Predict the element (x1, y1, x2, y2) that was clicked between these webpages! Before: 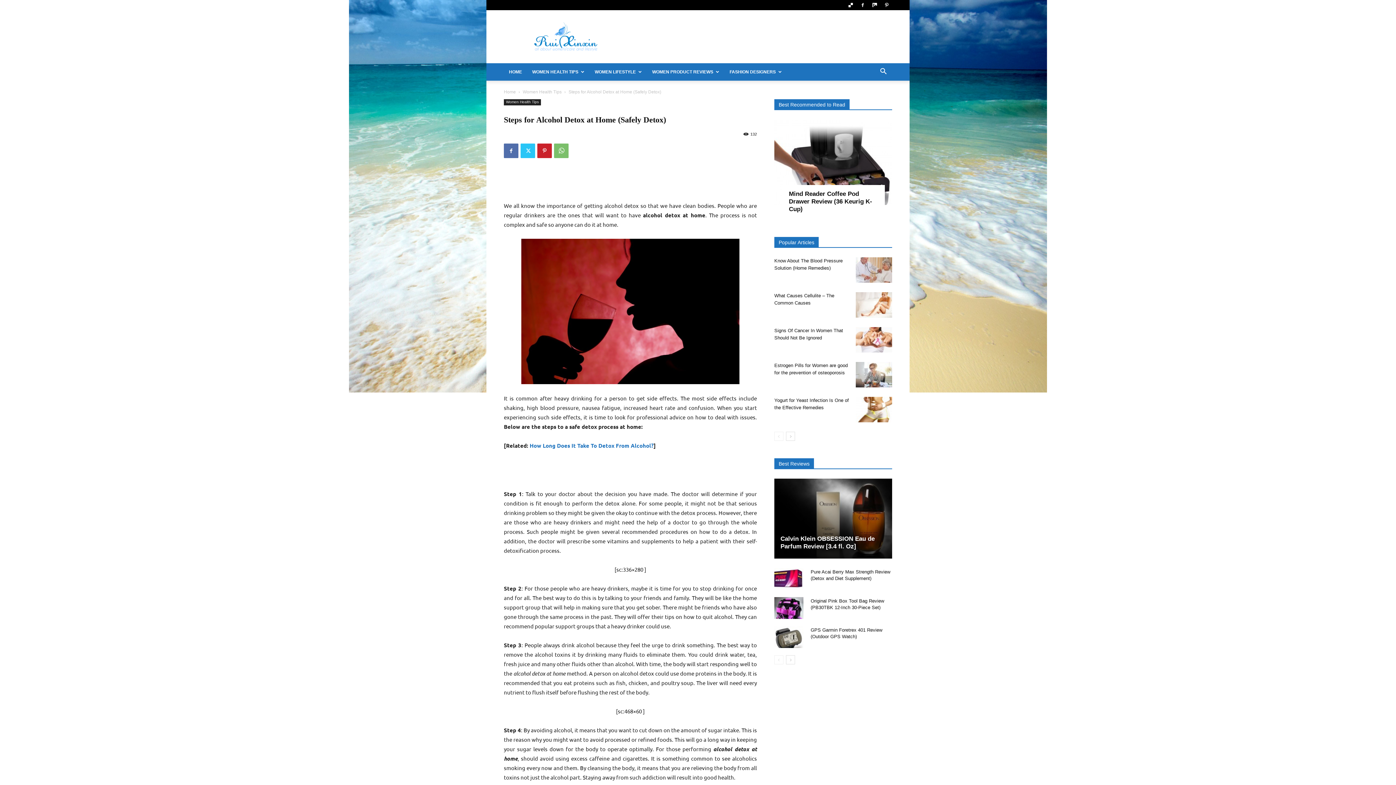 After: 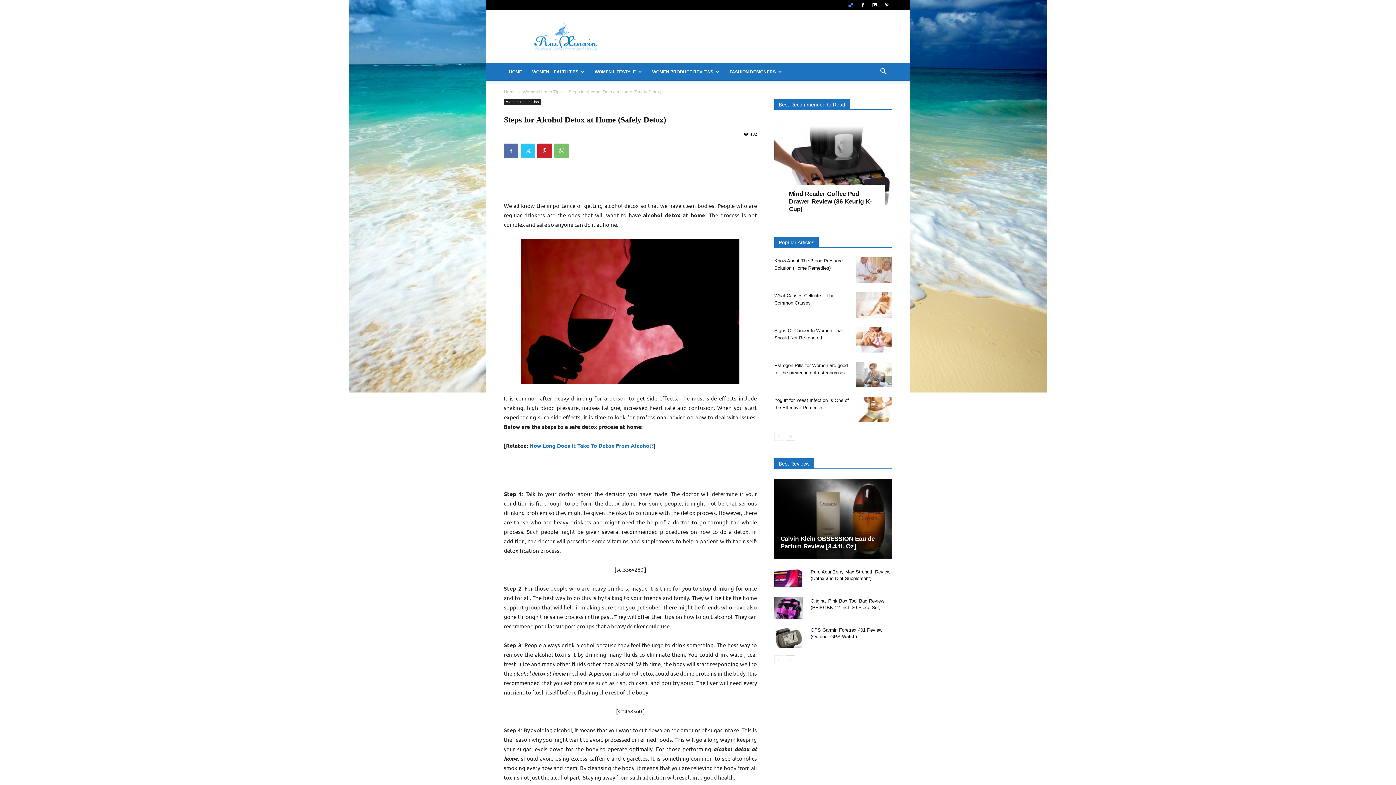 Action: bbox: (845, 0, 856, 10)